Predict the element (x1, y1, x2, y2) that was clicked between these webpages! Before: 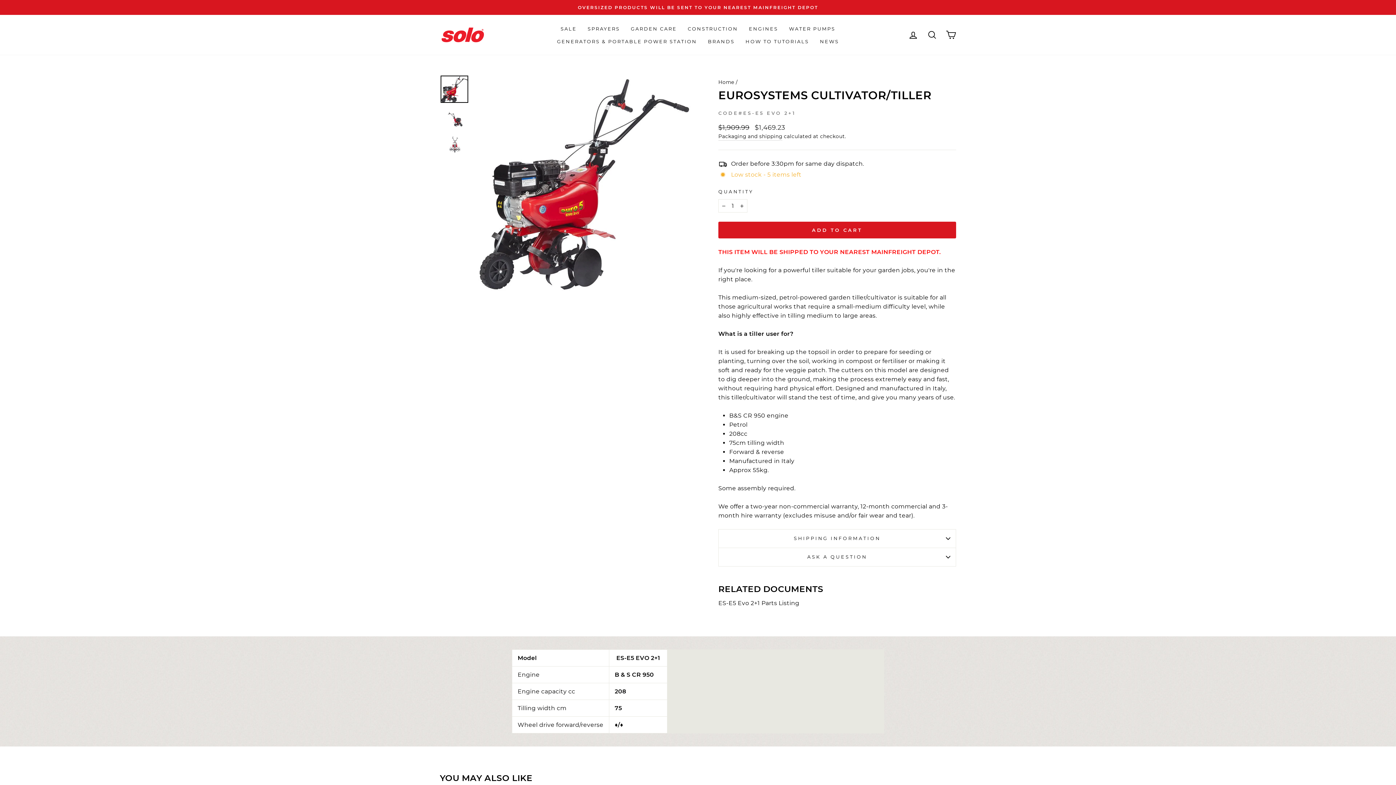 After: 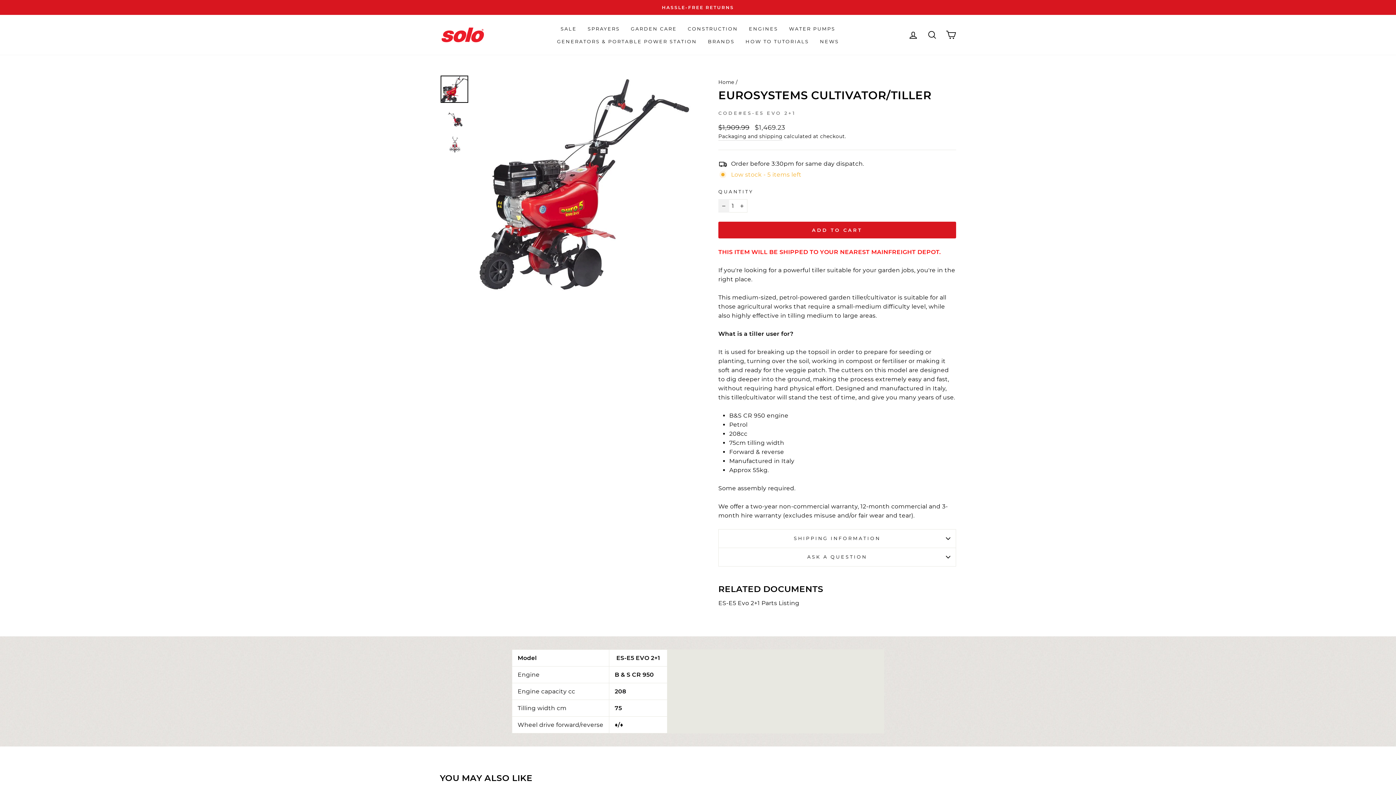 Action: bbox: (718, 199, 729, 212) label: Reduce item quantity by one